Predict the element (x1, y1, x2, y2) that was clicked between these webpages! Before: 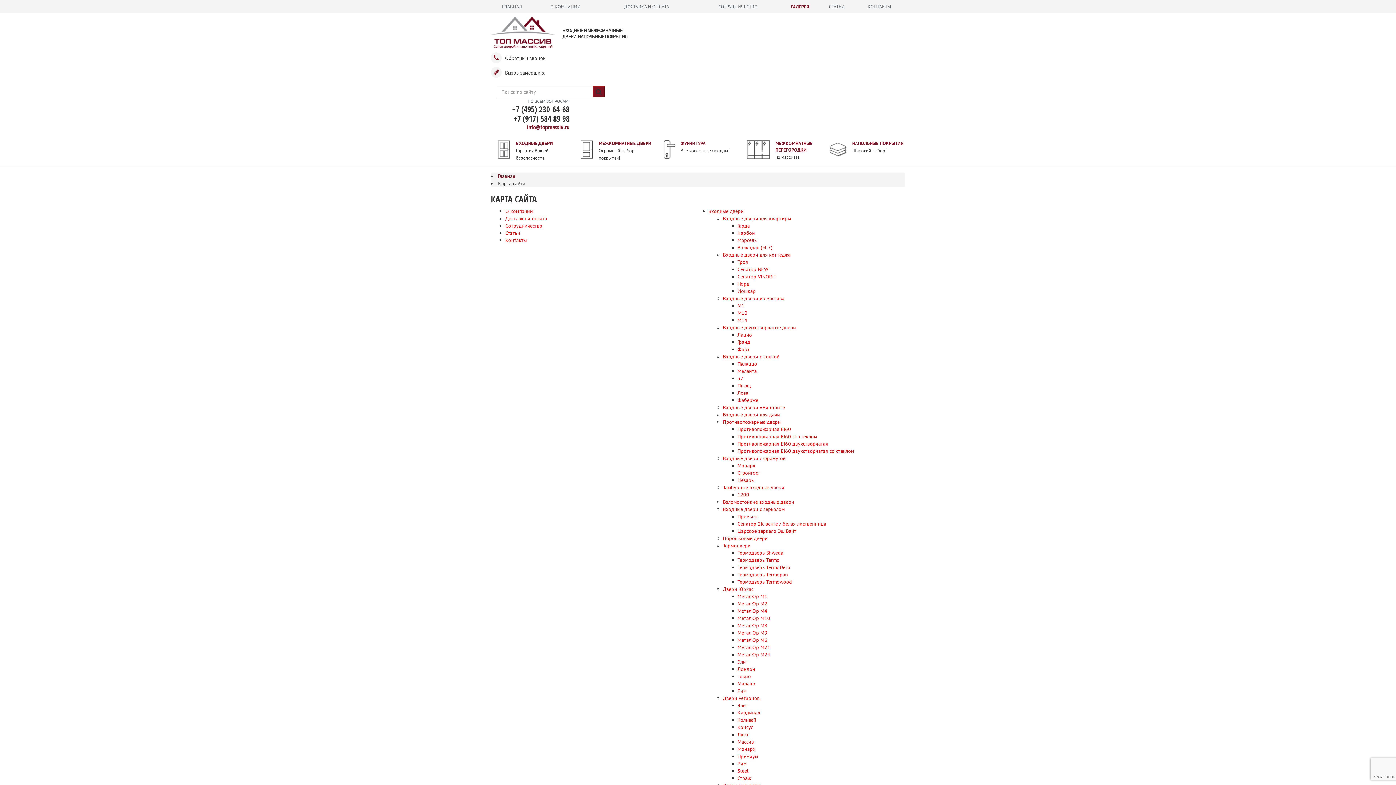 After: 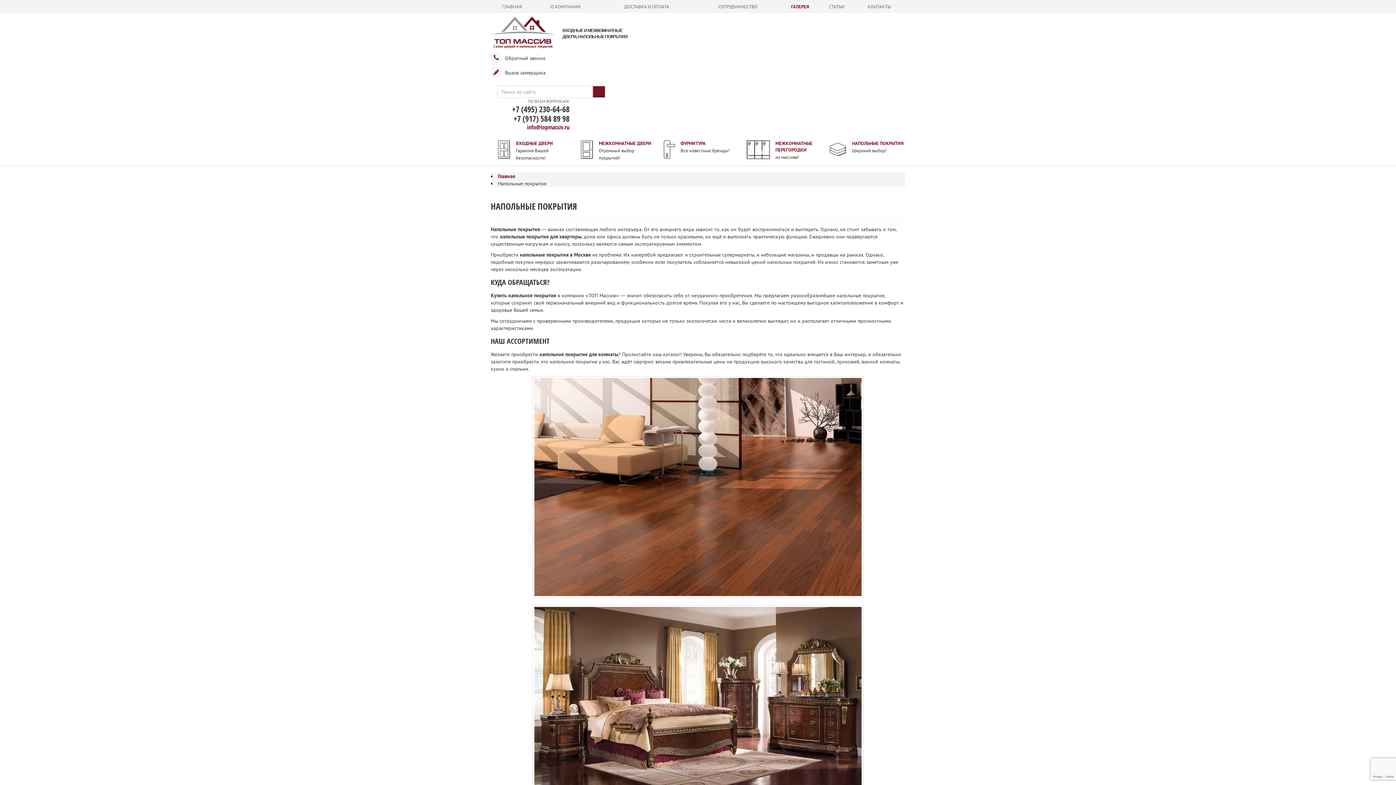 Action: label: НАПОЛЬНЫЕ ПОКРЫТИЯ
Широкий выбор! bbox: (829, 140, 905, 154)